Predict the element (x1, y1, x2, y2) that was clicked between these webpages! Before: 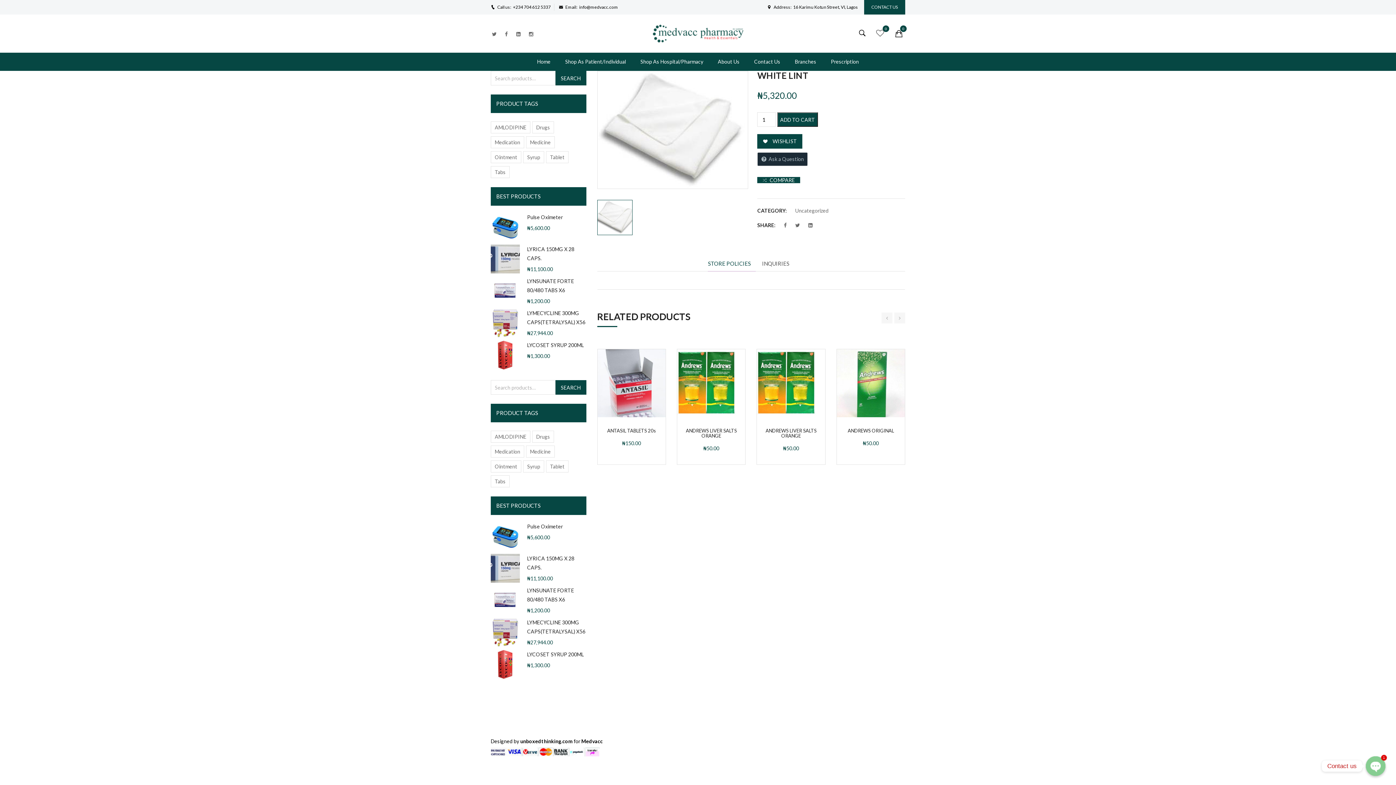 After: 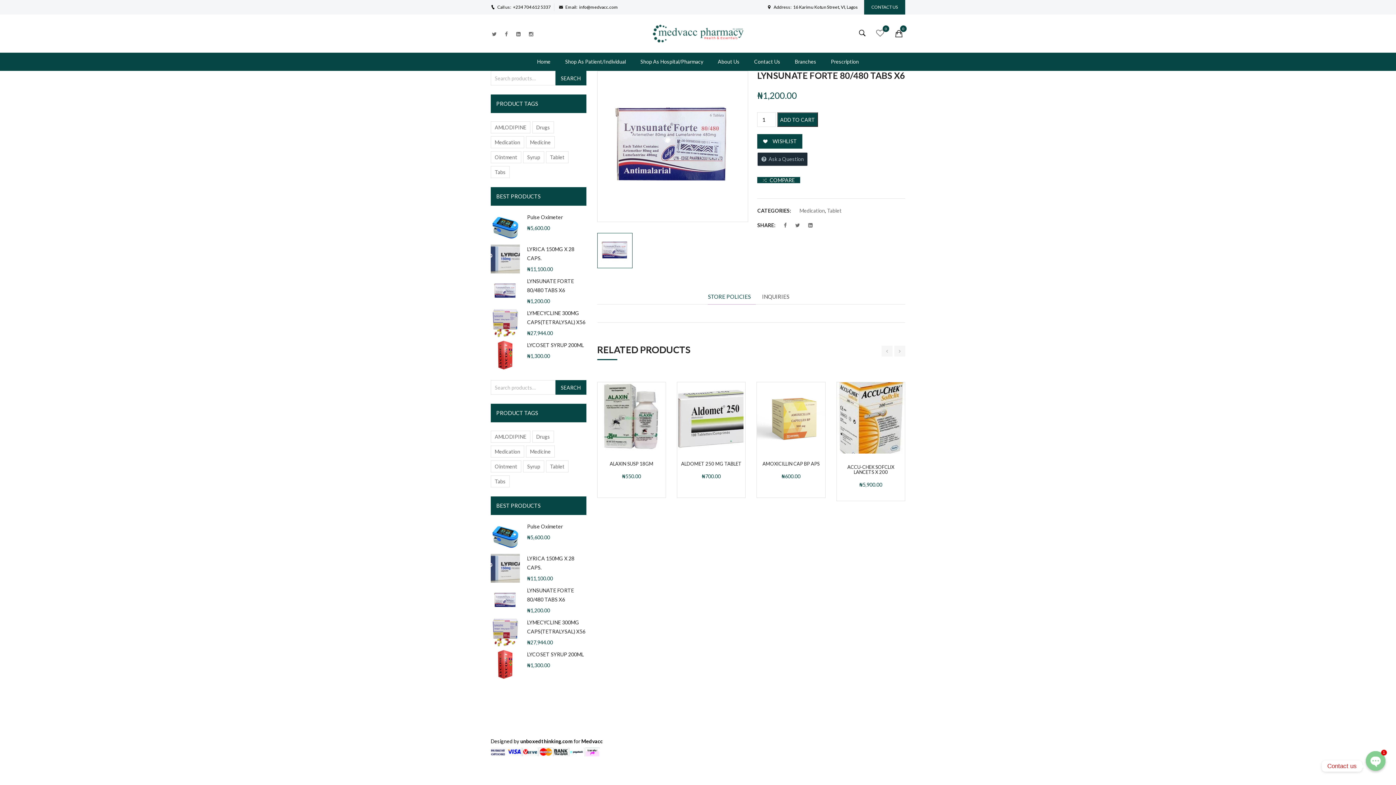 Action: label: LYNSUNATE FORTE 80/480 TABS X6 bbox: (490, 586, 586, 604)